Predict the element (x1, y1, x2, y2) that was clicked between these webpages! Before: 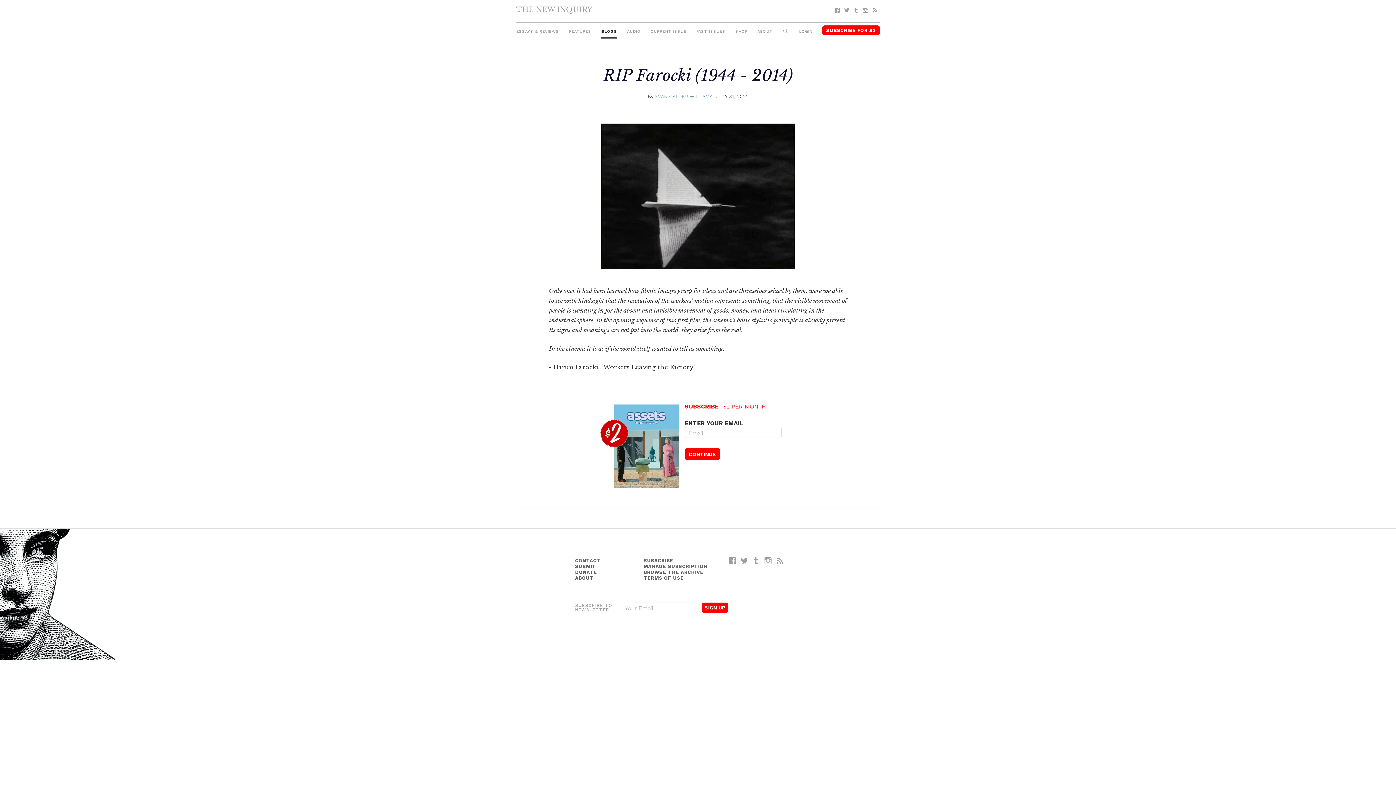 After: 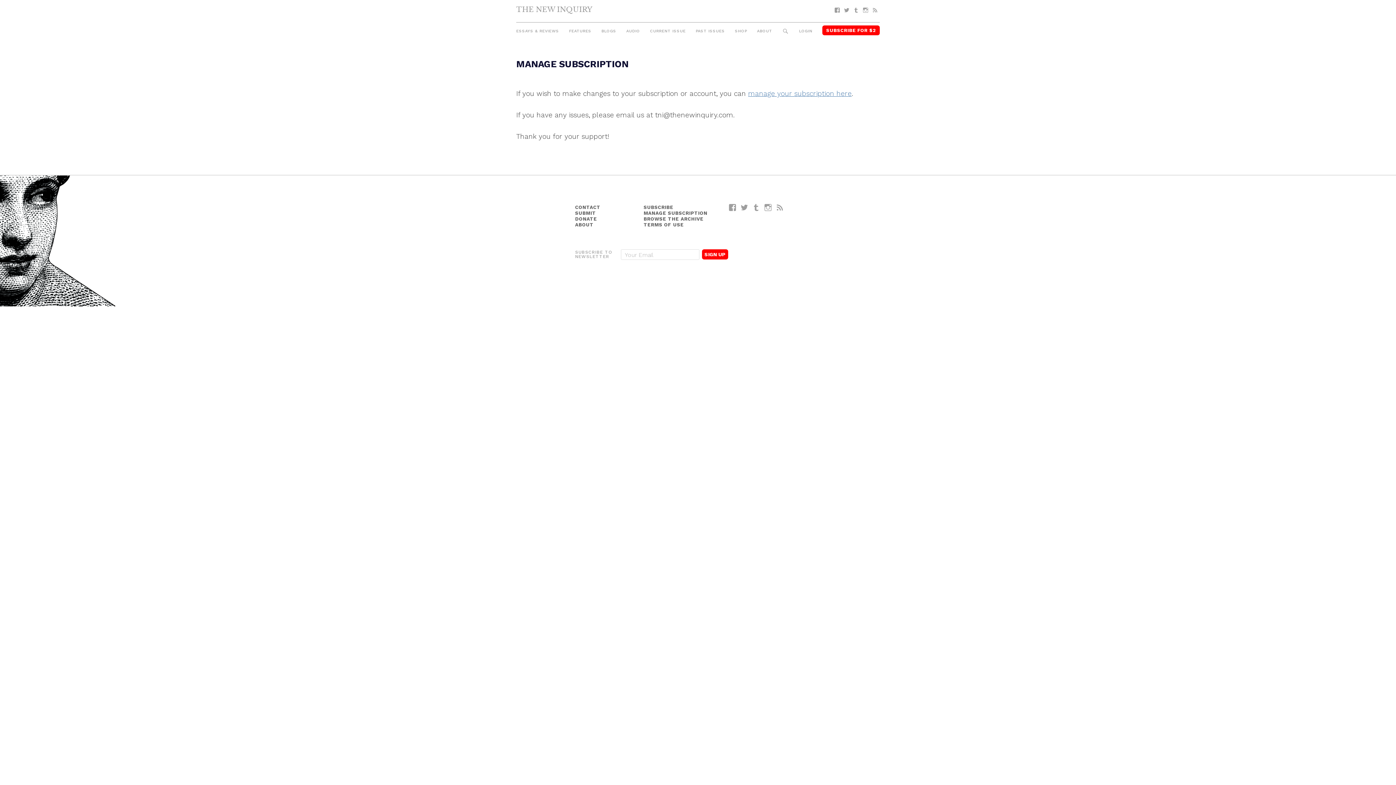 Action: label: MANAGE SUBSCRIPTION bbox: (643, 563, 707, 569)